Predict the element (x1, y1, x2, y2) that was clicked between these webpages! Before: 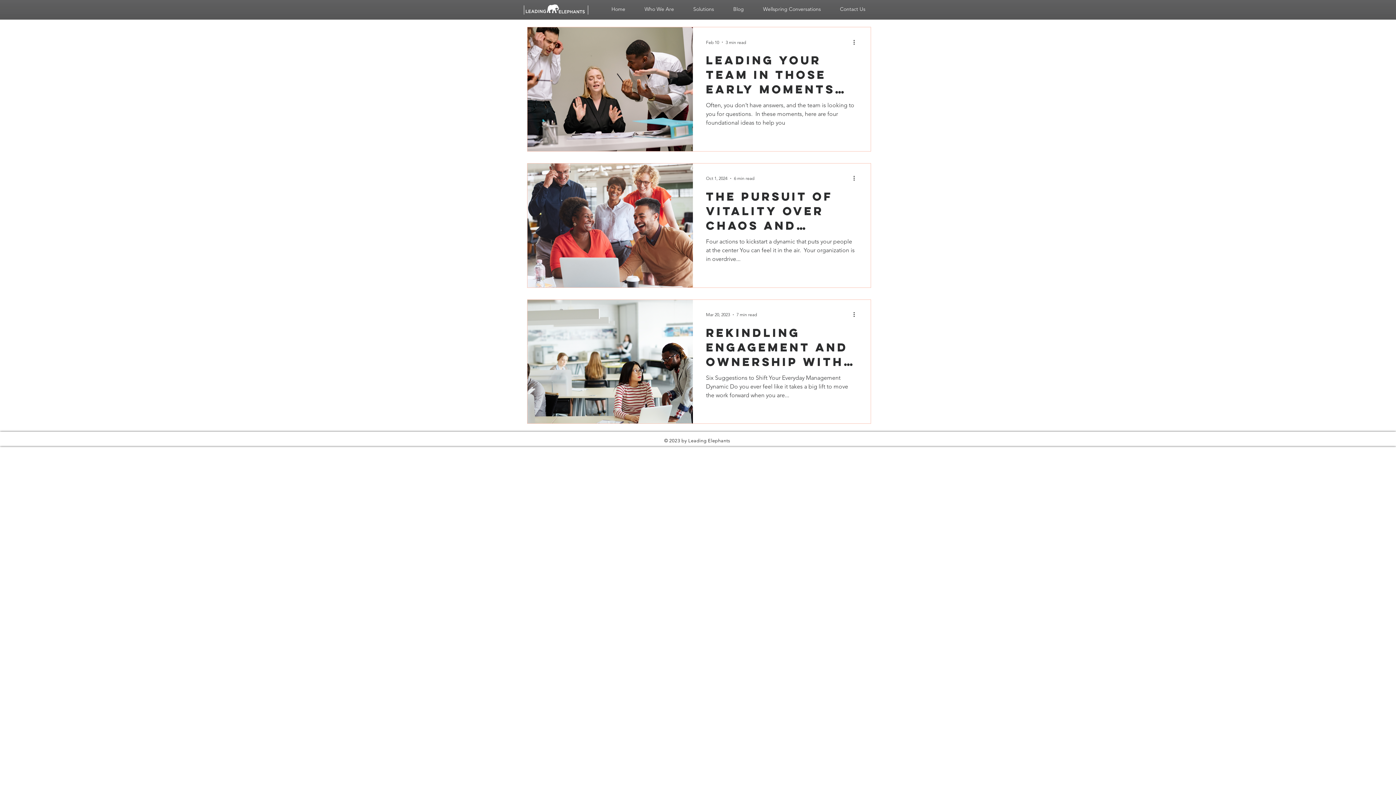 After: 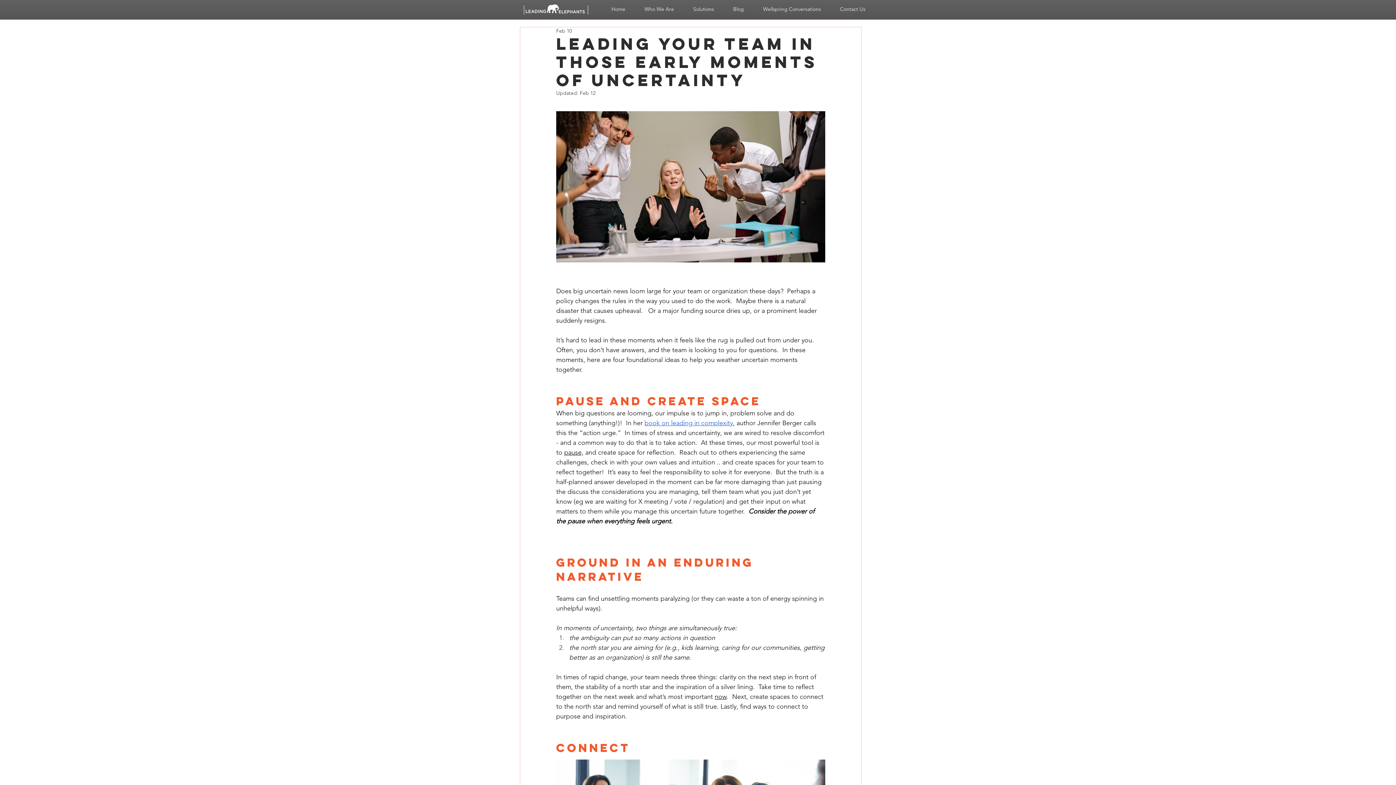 Action: bbox: (706, 52, 857, 101) label: Leading Your Team In Those Early Moments of Uncertainty